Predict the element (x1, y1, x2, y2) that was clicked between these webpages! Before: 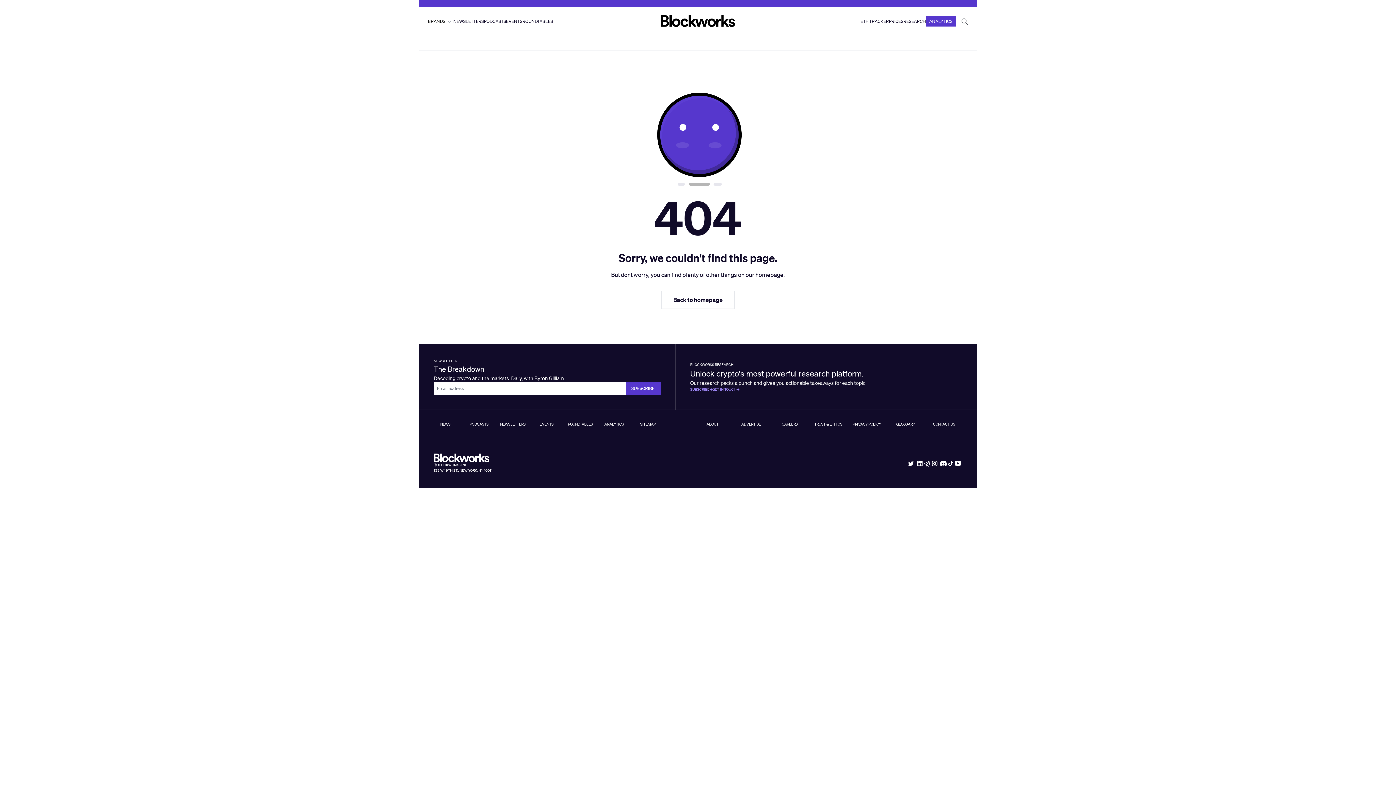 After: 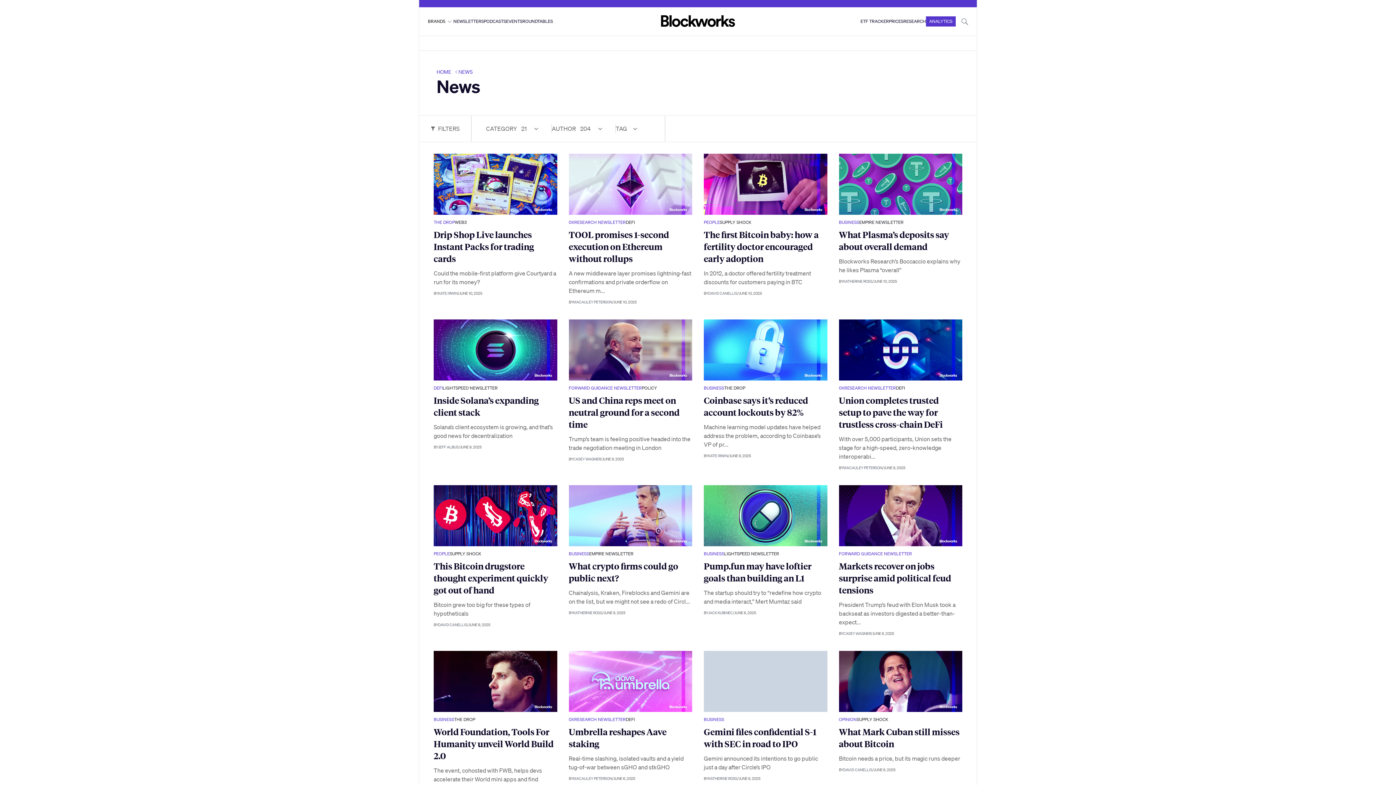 Action: bbox: (430, 421, 460, 427) label: NEWS